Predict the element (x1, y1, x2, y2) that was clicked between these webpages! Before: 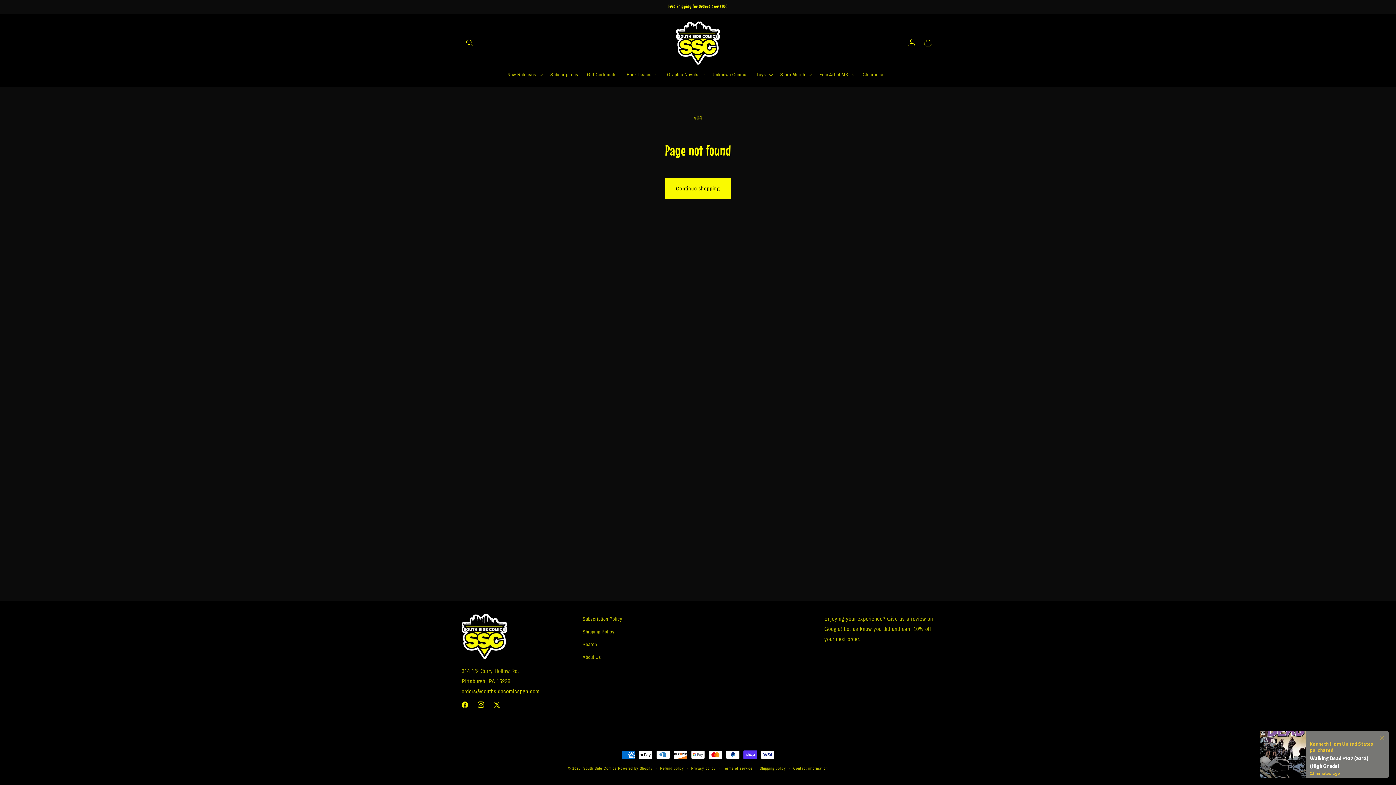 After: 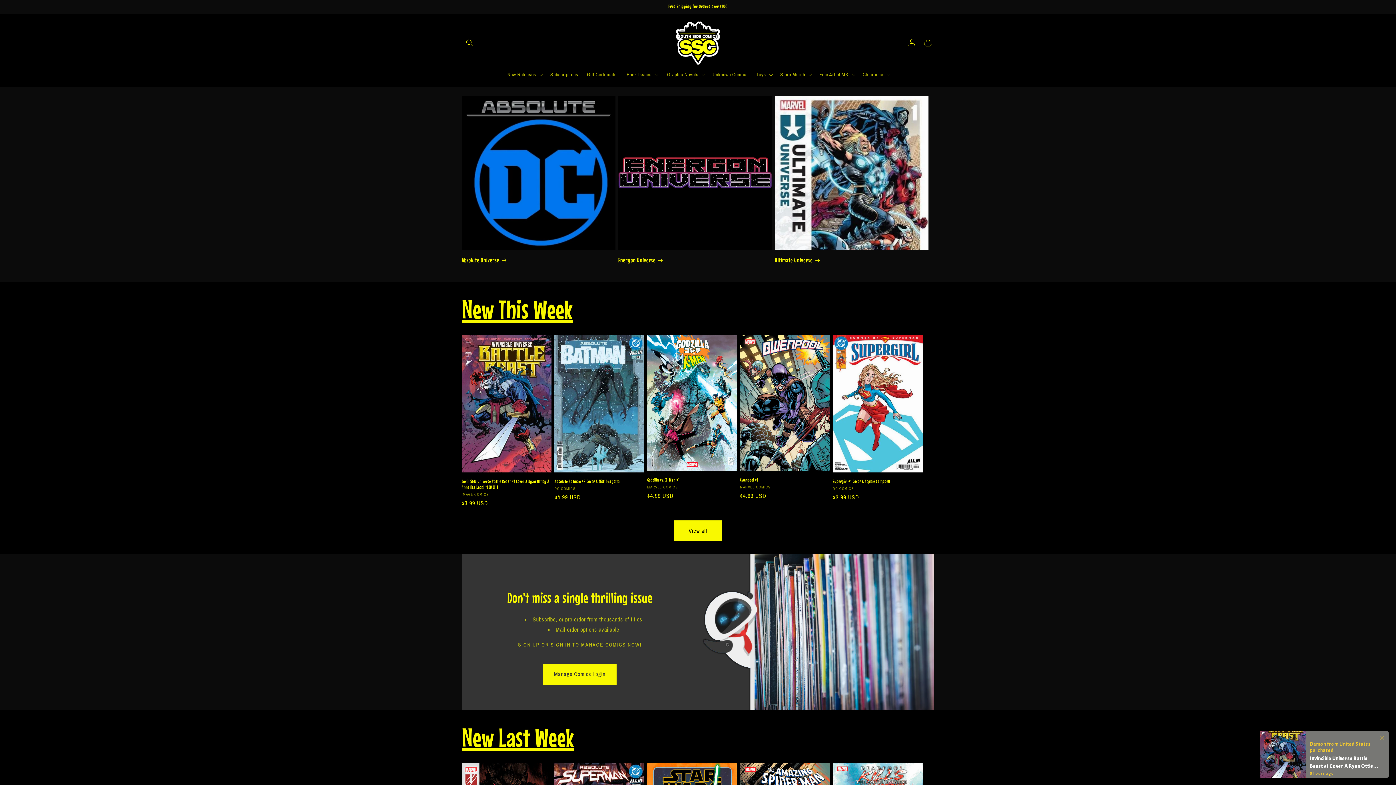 Action: bbox: (673, 18, 722, 67)